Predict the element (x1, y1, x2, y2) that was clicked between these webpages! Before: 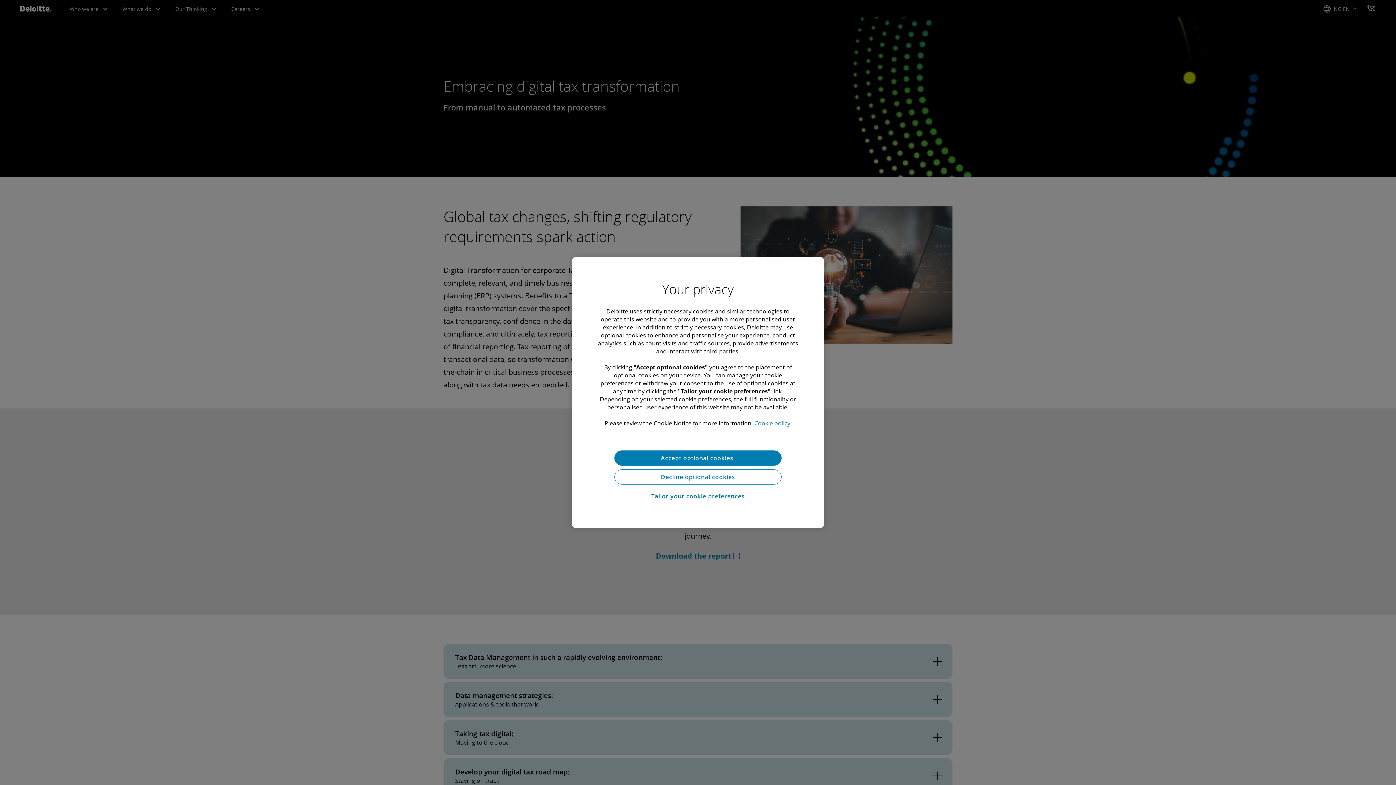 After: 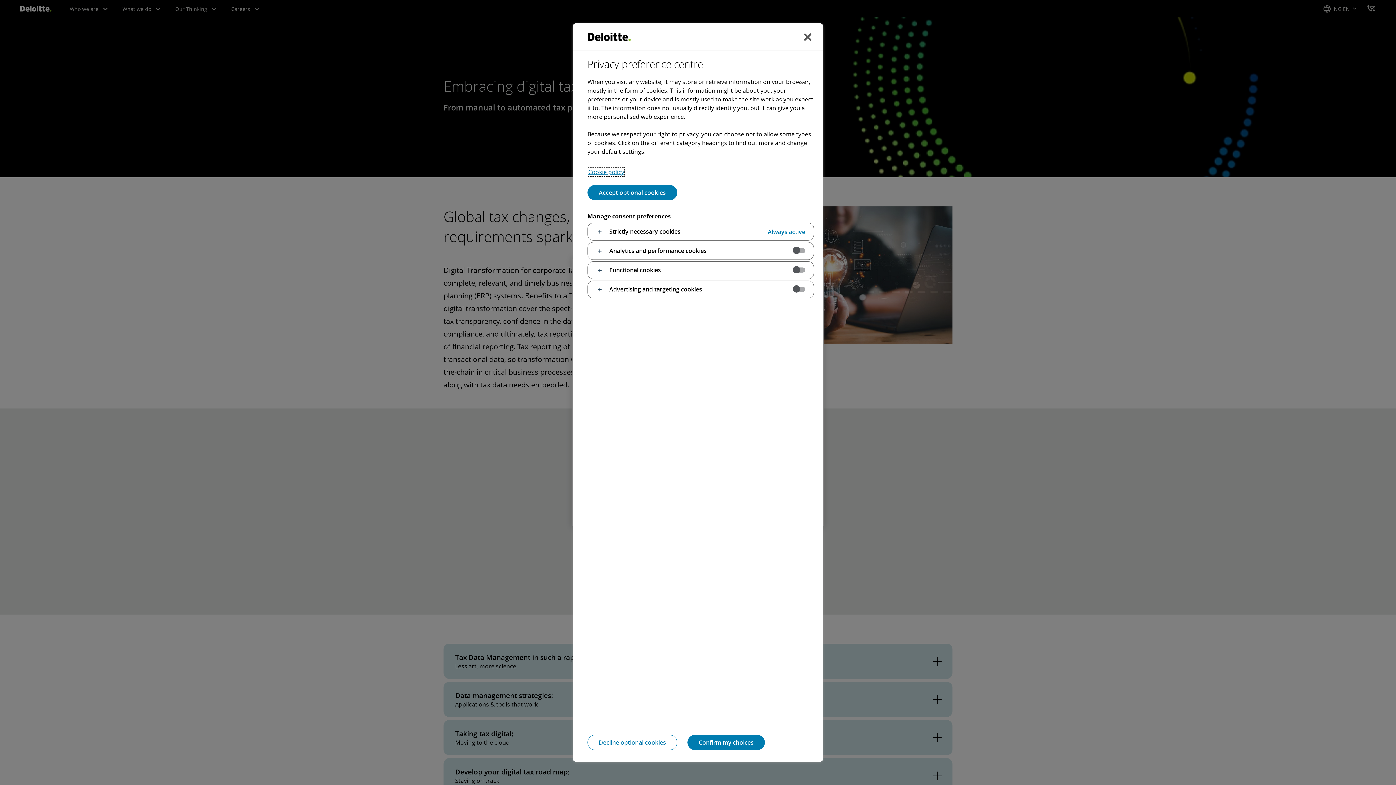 Action: bbox: (614, 488, 781, 504) label: Tailor your cookie preferences